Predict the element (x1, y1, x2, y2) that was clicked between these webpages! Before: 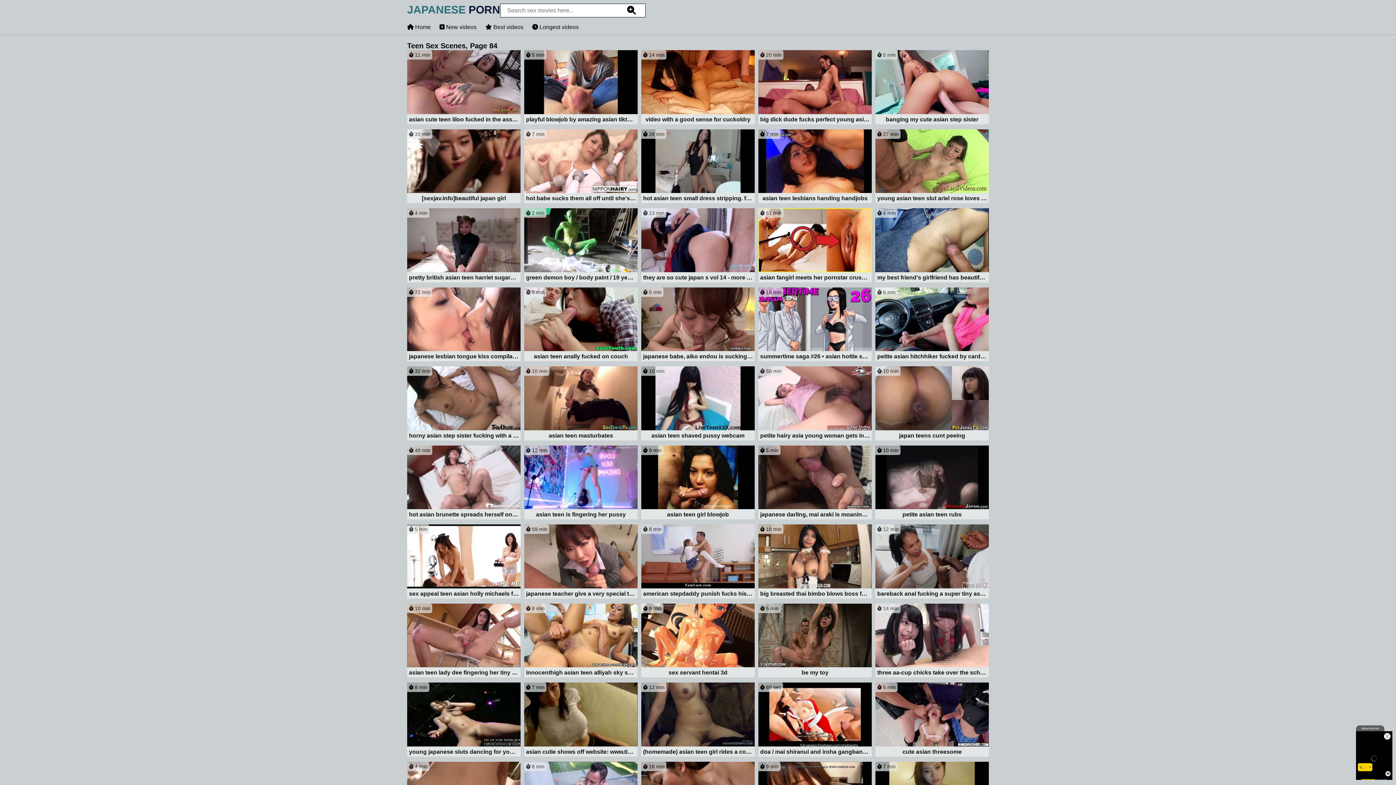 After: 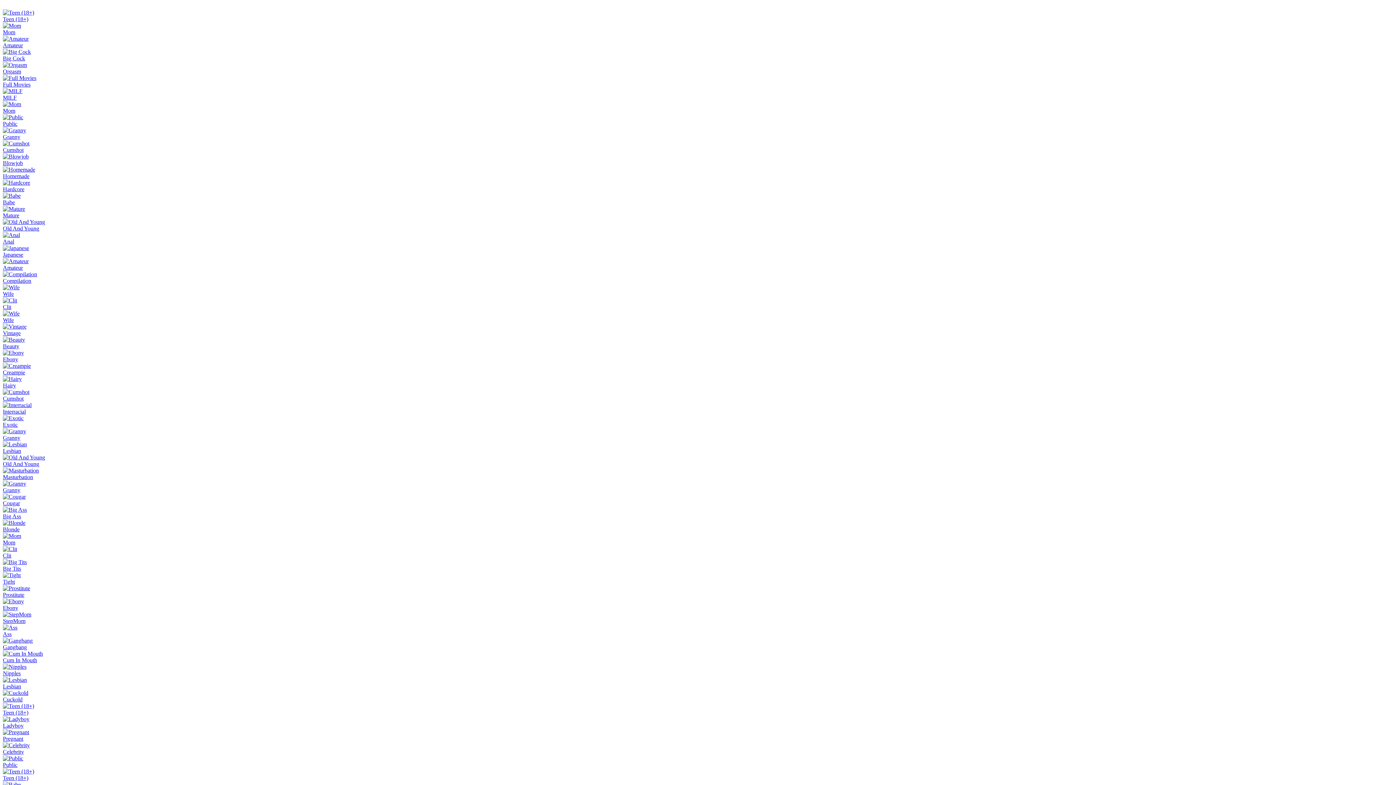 Action: bbox: (524, 445, 637, 521) label:  12 min
asian teen is fingering her pussy